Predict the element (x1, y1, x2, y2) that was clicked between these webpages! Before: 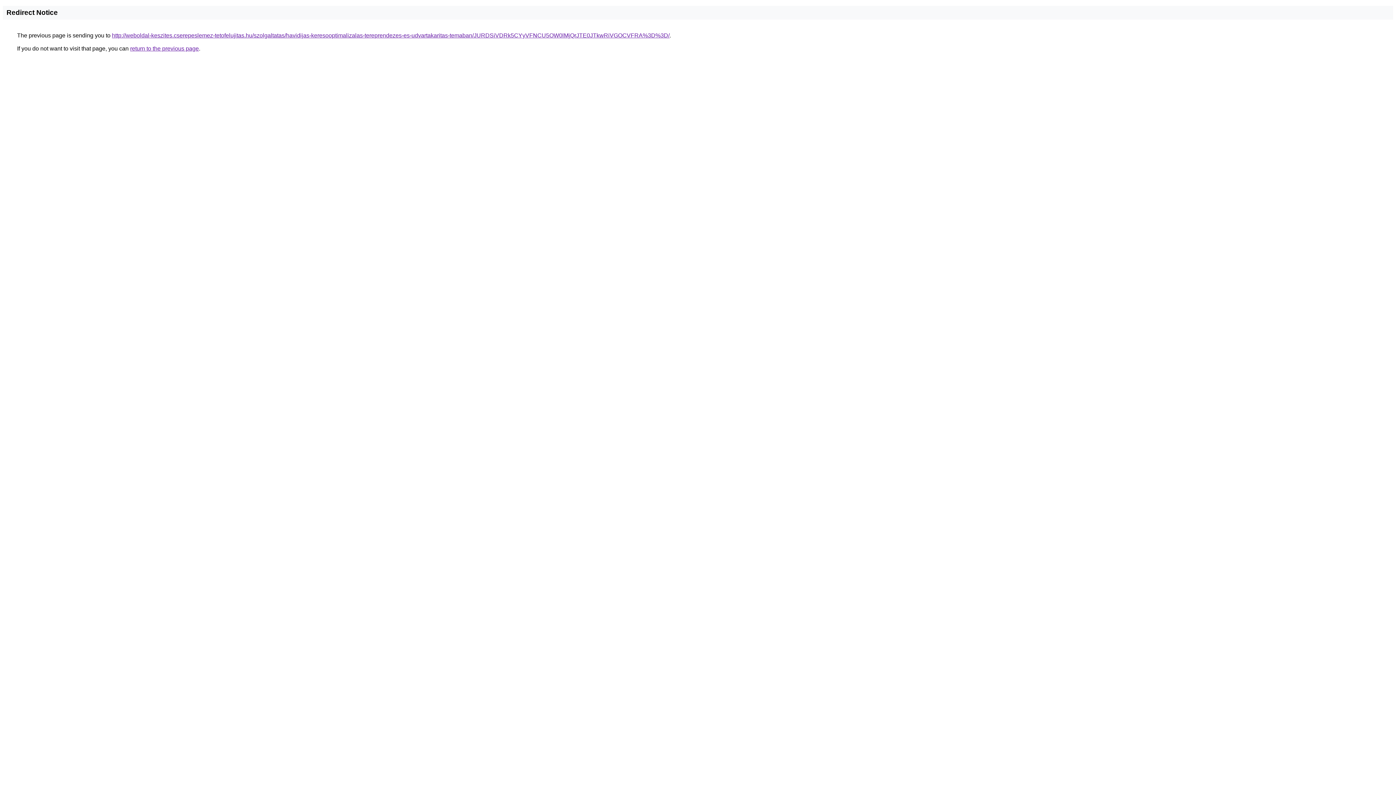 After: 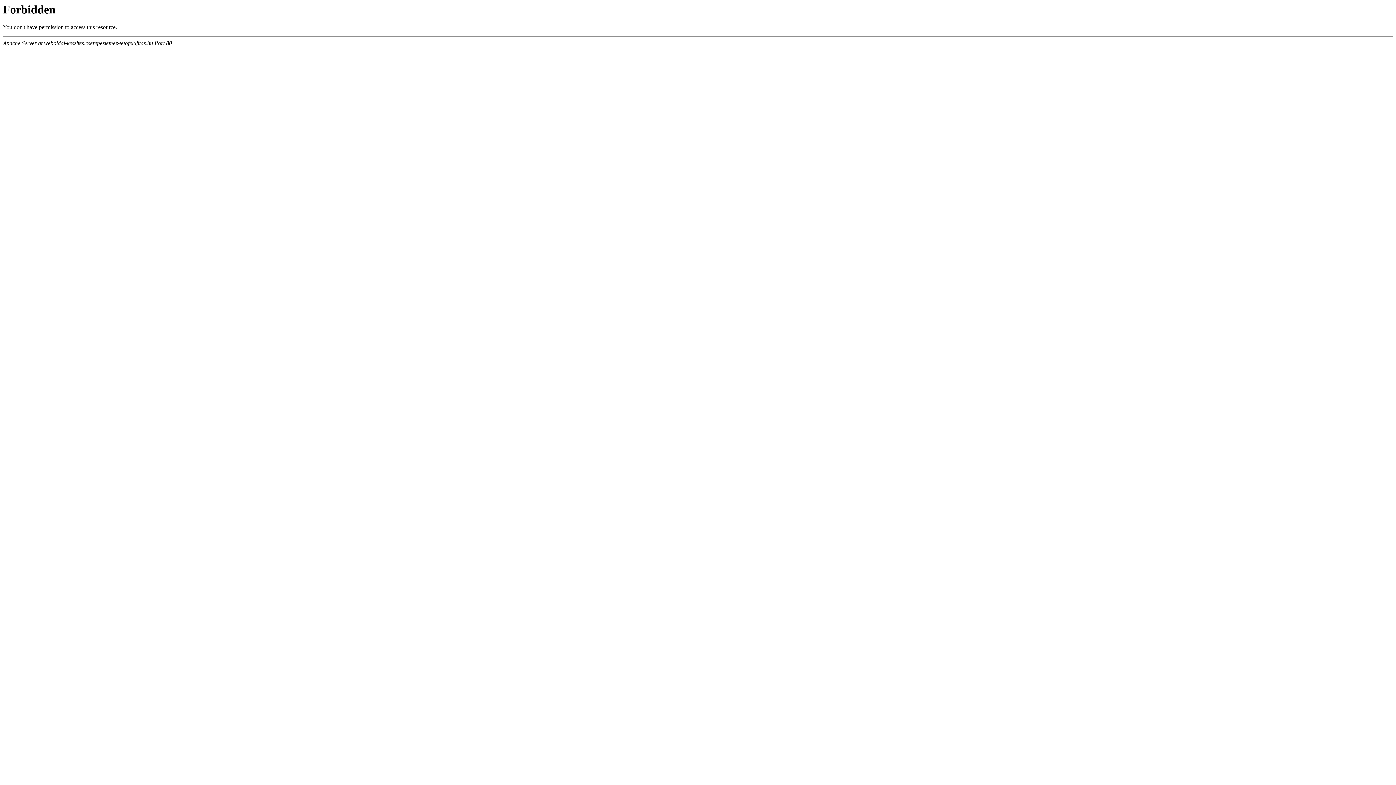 Action: bbox: (112, 32, 669, 38) label: http://weboldal-keszites.cserepeslemez-tetofelujitas.hu/szolgaltatas/havidijas-keresooptimalizalas-tereprendezes-es-udvartakaritas-temaban/JURDSiVDRk5CYyVFNCU5OW0lMjQrJTE0JTkwRiVGOCVFRA%3D%3D/